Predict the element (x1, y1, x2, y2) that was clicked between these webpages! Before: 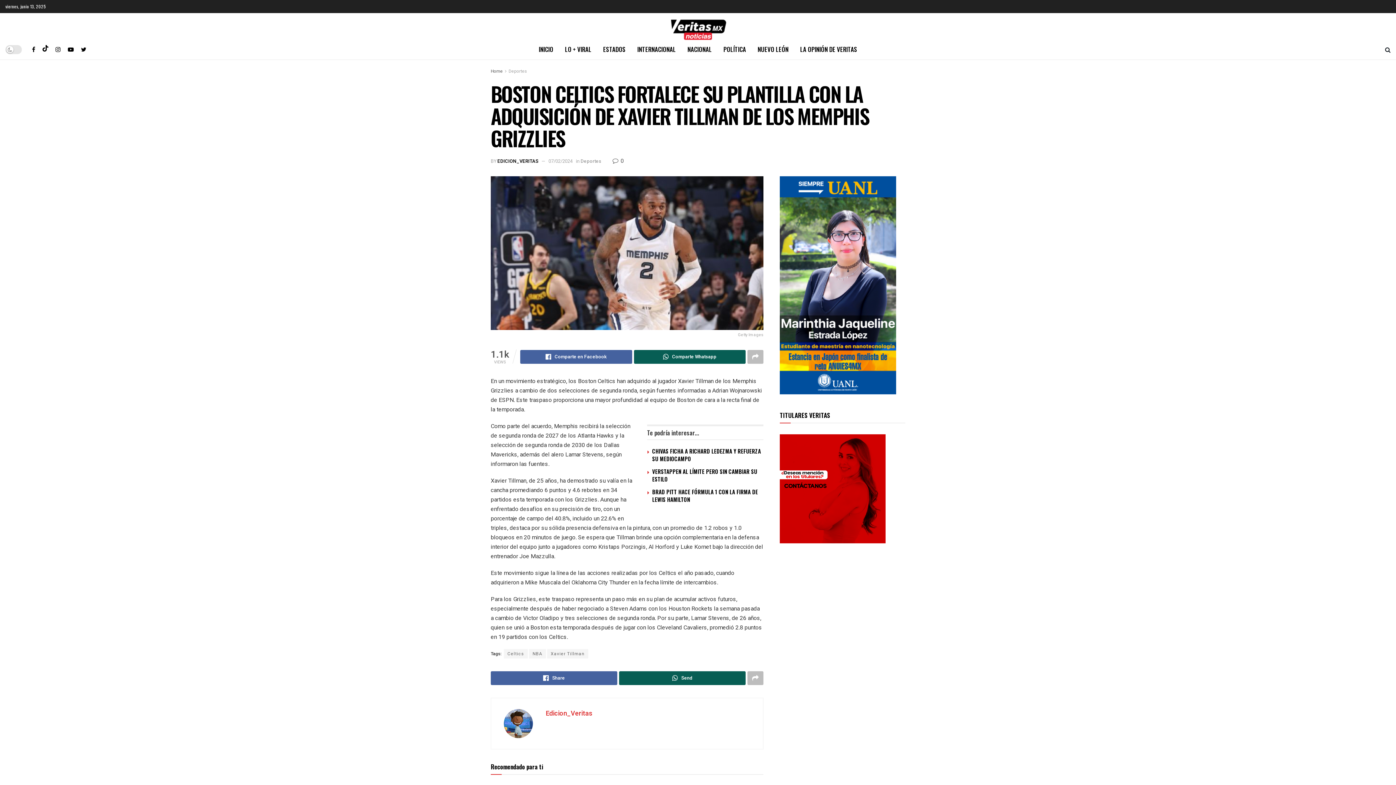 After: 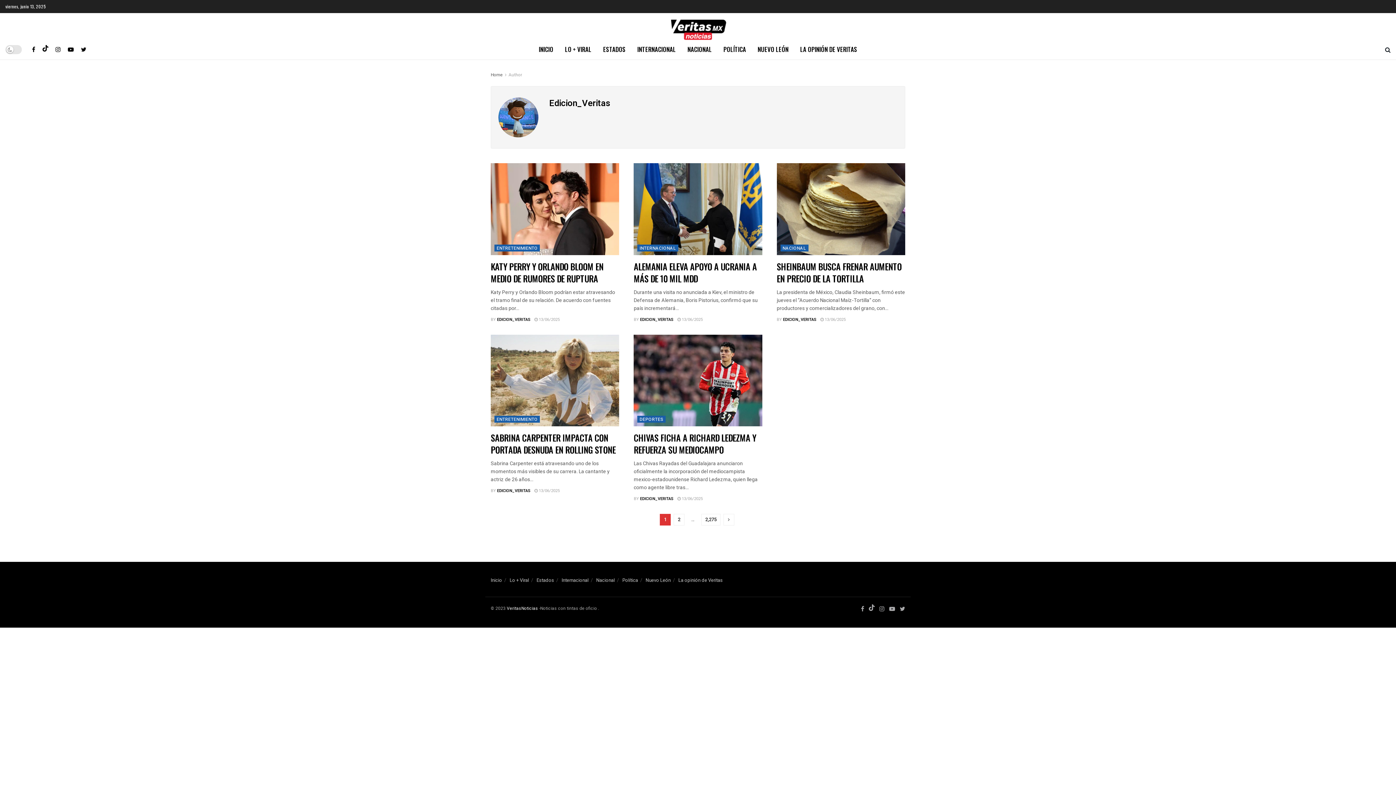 Action: bbox: (497, 157, 538, 164) label: EDICION_VERITAS